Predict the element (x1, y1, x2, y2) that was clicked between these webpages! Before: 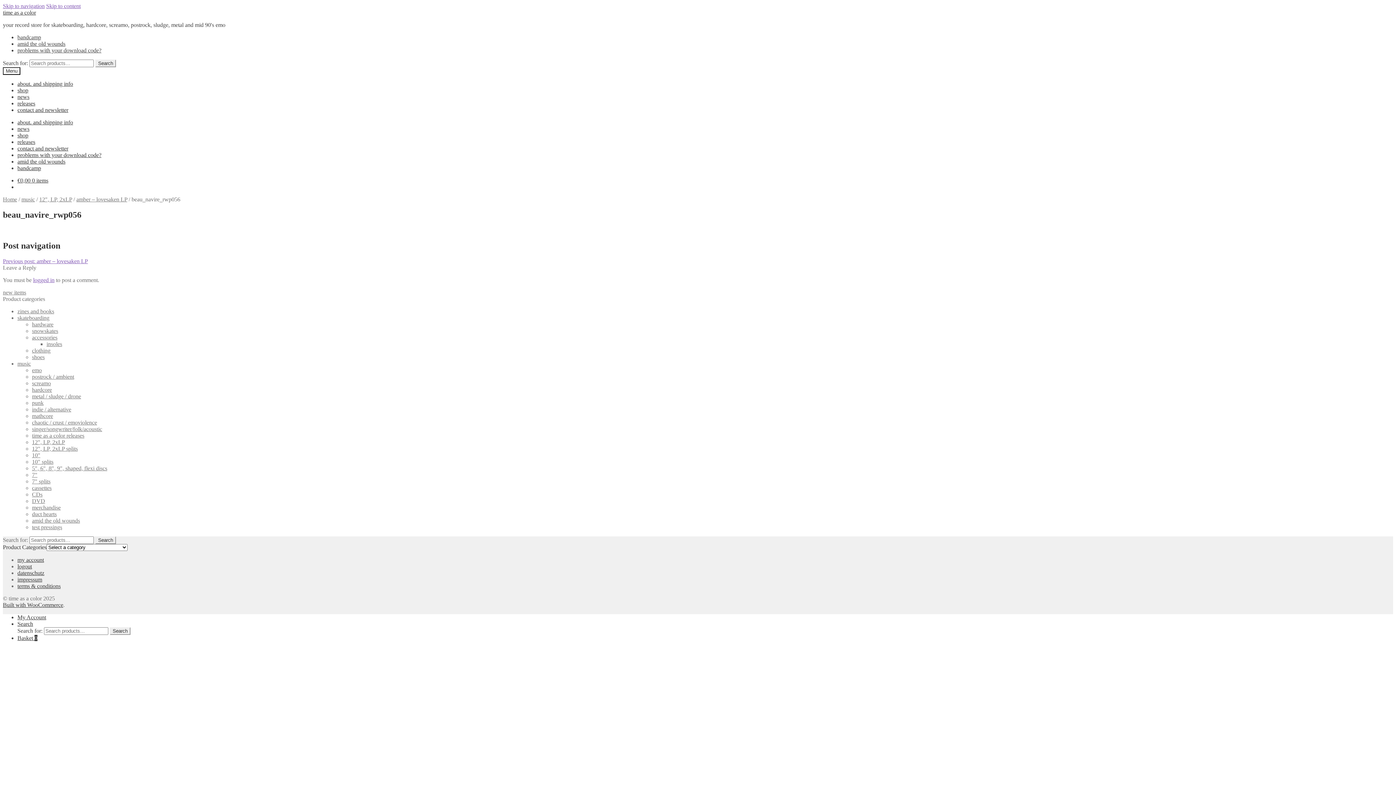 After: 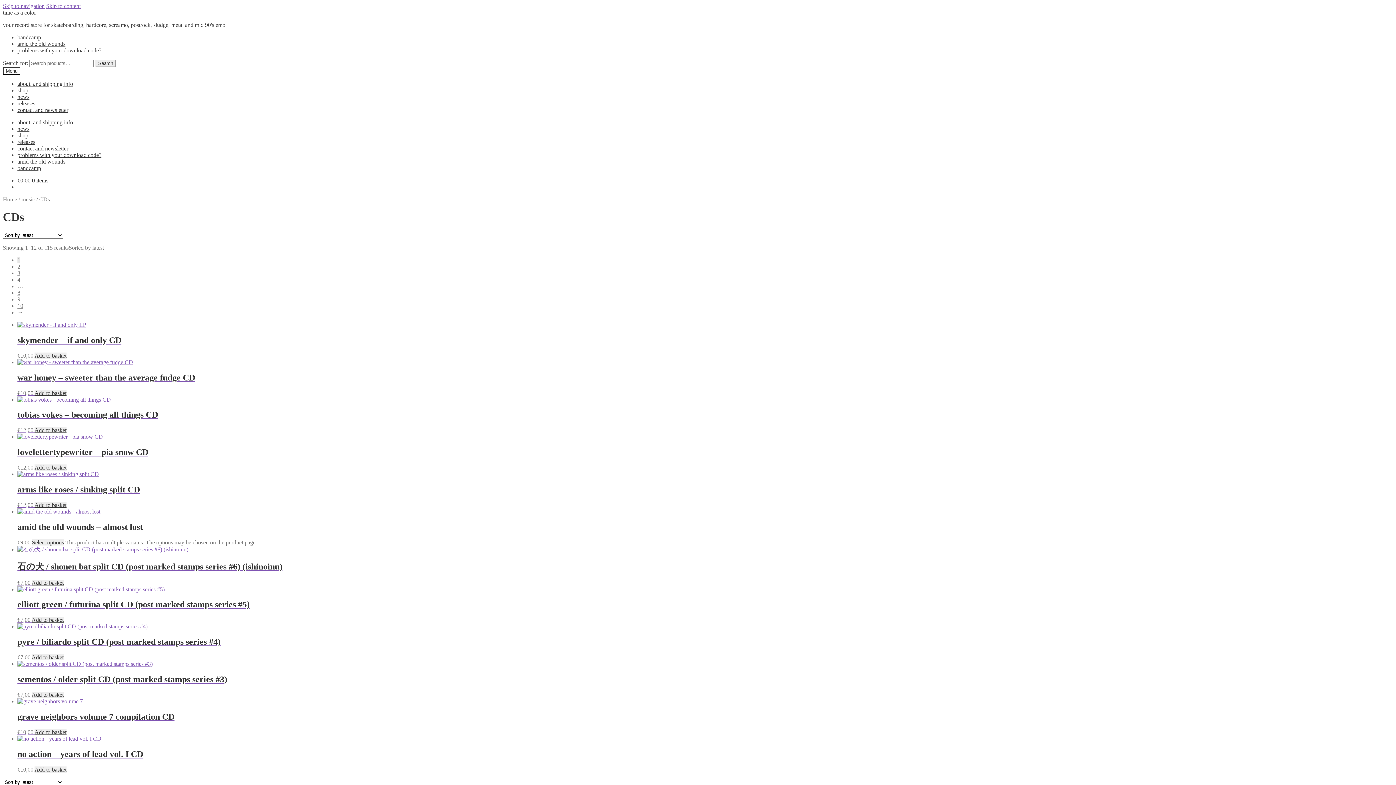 Action: bbox: (32, 491, 42, 497) label: CDs